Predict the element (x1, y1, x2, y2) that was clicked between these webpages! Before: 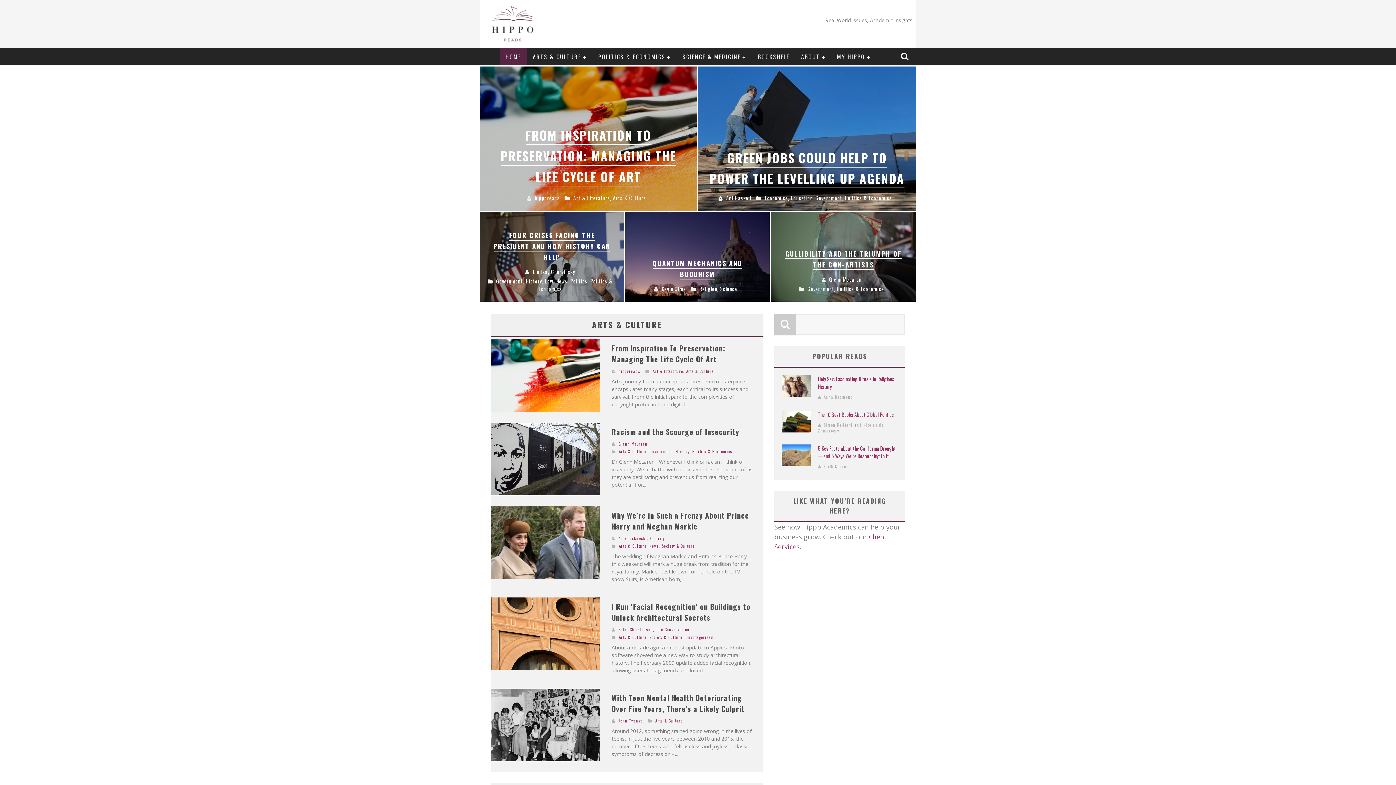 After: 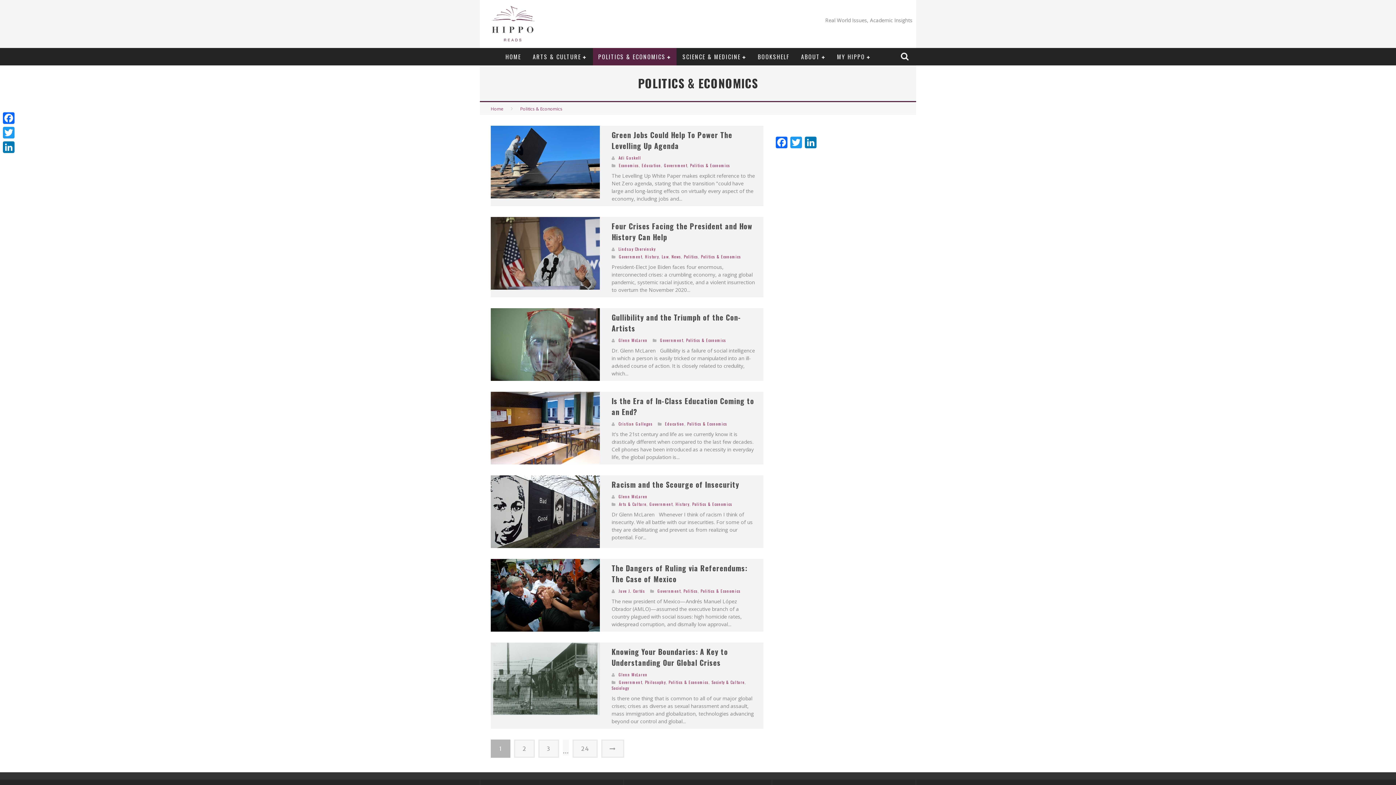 Action: bbox: (592, 48, 676, 65) label: POLITICS & ECONOMICS